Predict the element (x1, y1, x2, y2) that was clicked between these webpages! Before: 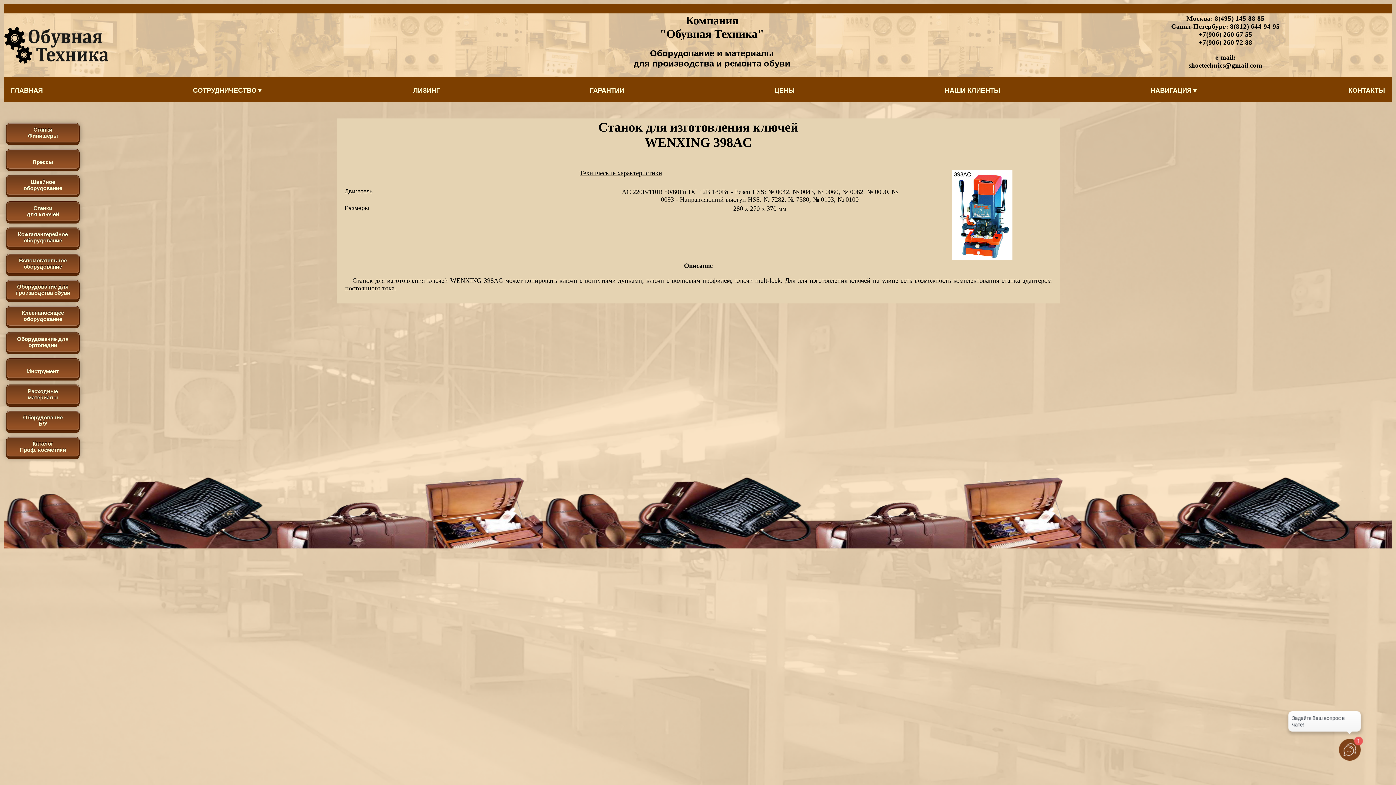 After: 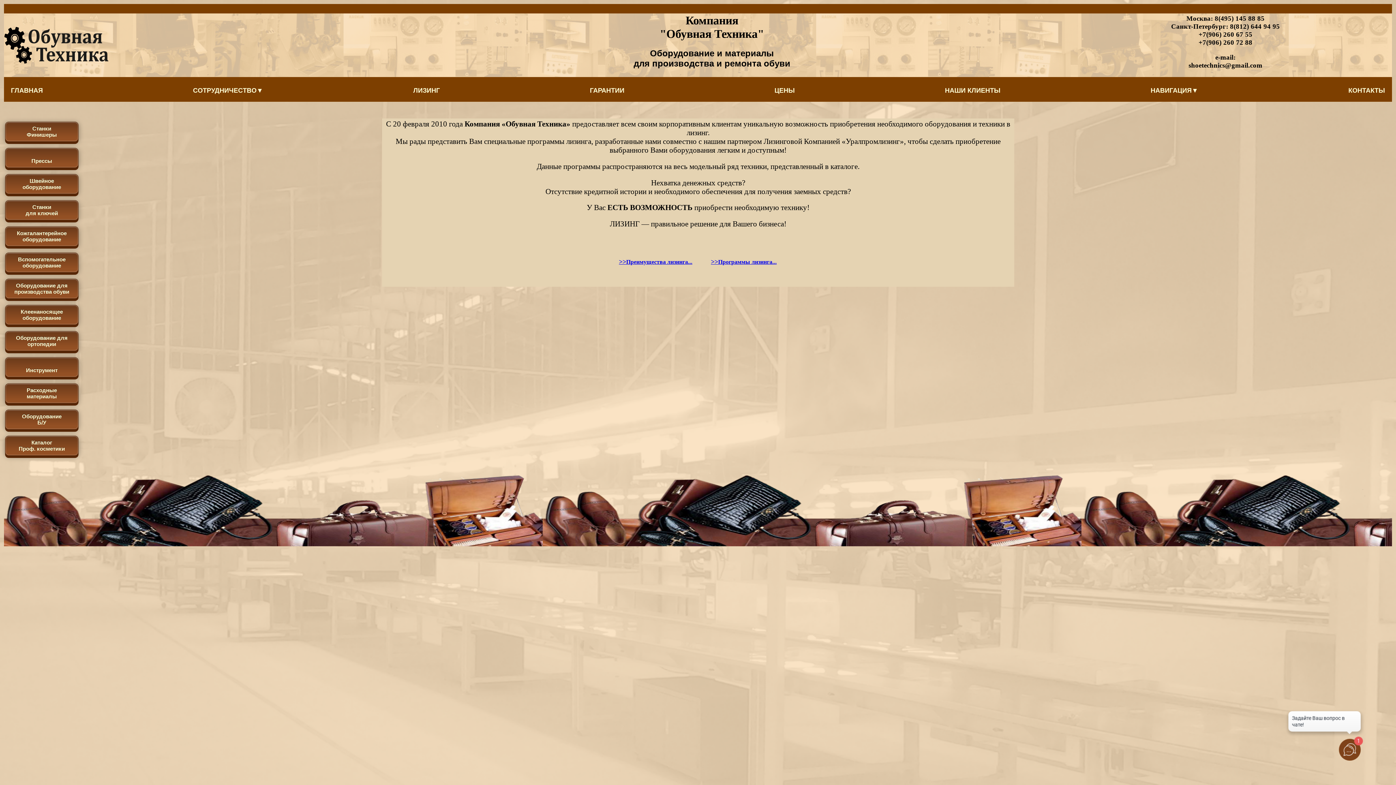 Action: label: ЛИЗИНГ bbox: (407, 78, 445, 100)